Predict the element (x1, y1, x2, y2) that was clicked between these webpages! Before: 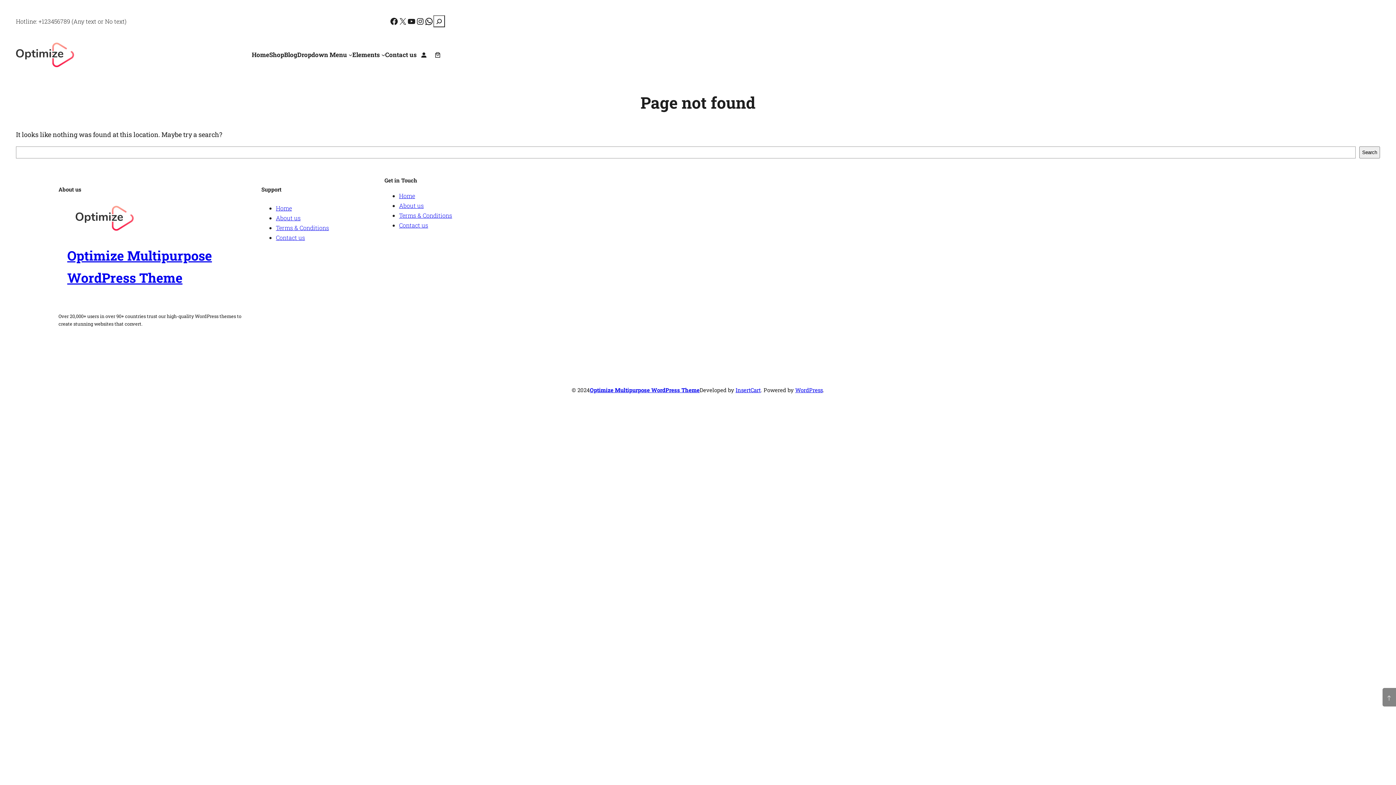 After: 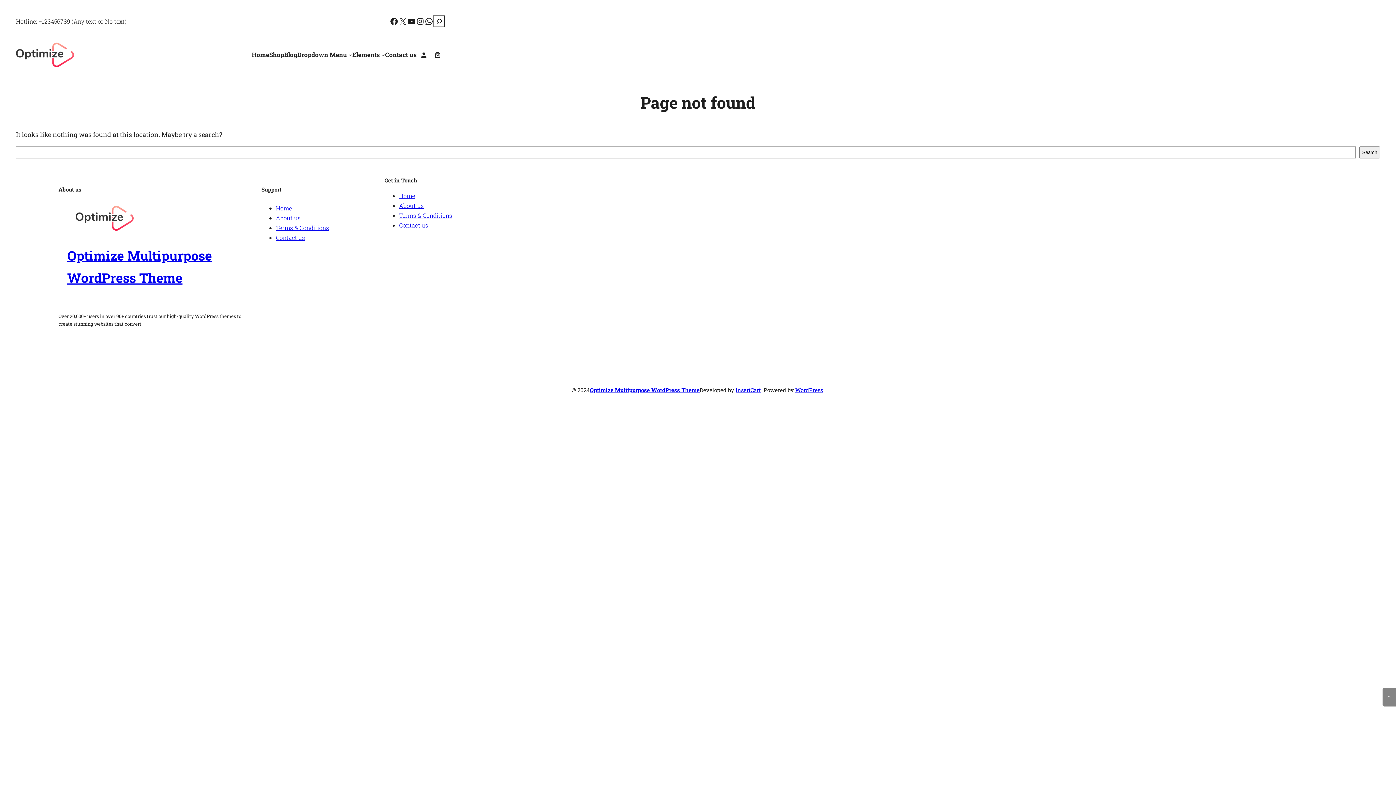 Action: bbox: (795, 386, 823, 393) label: WordPress